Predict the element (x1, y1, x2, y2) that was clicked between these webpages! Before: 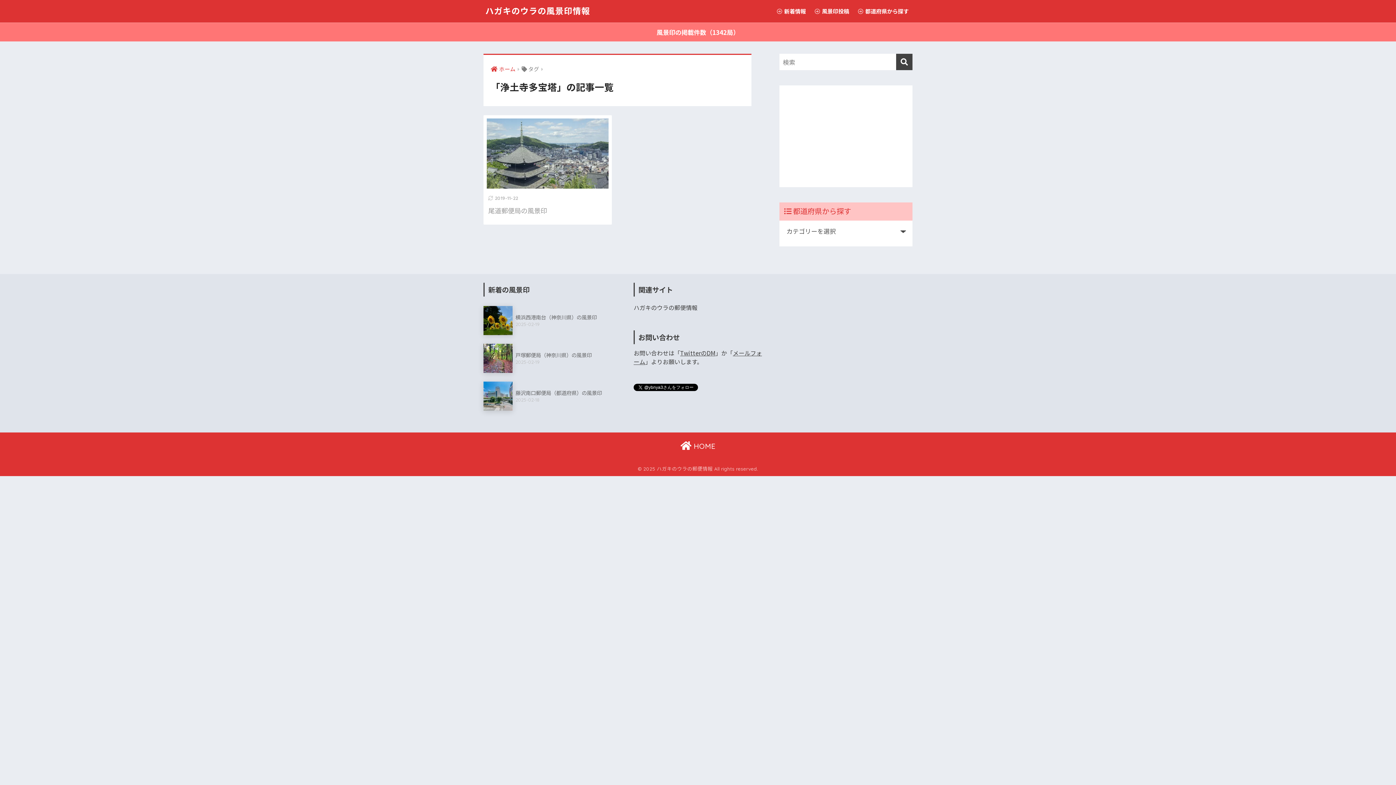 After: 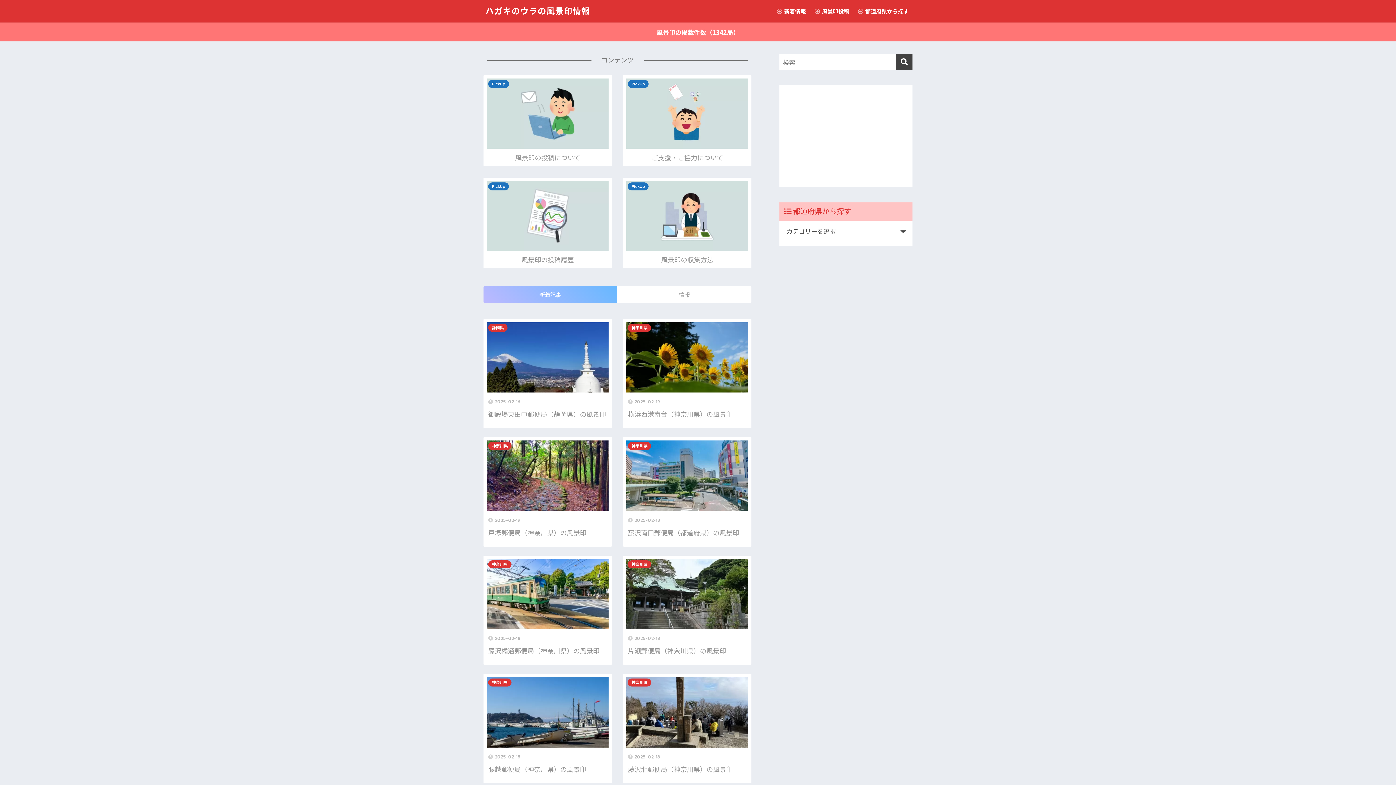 Action: bbox: (485, 5, 590, 16) label: ハガキのウラの風景印情報